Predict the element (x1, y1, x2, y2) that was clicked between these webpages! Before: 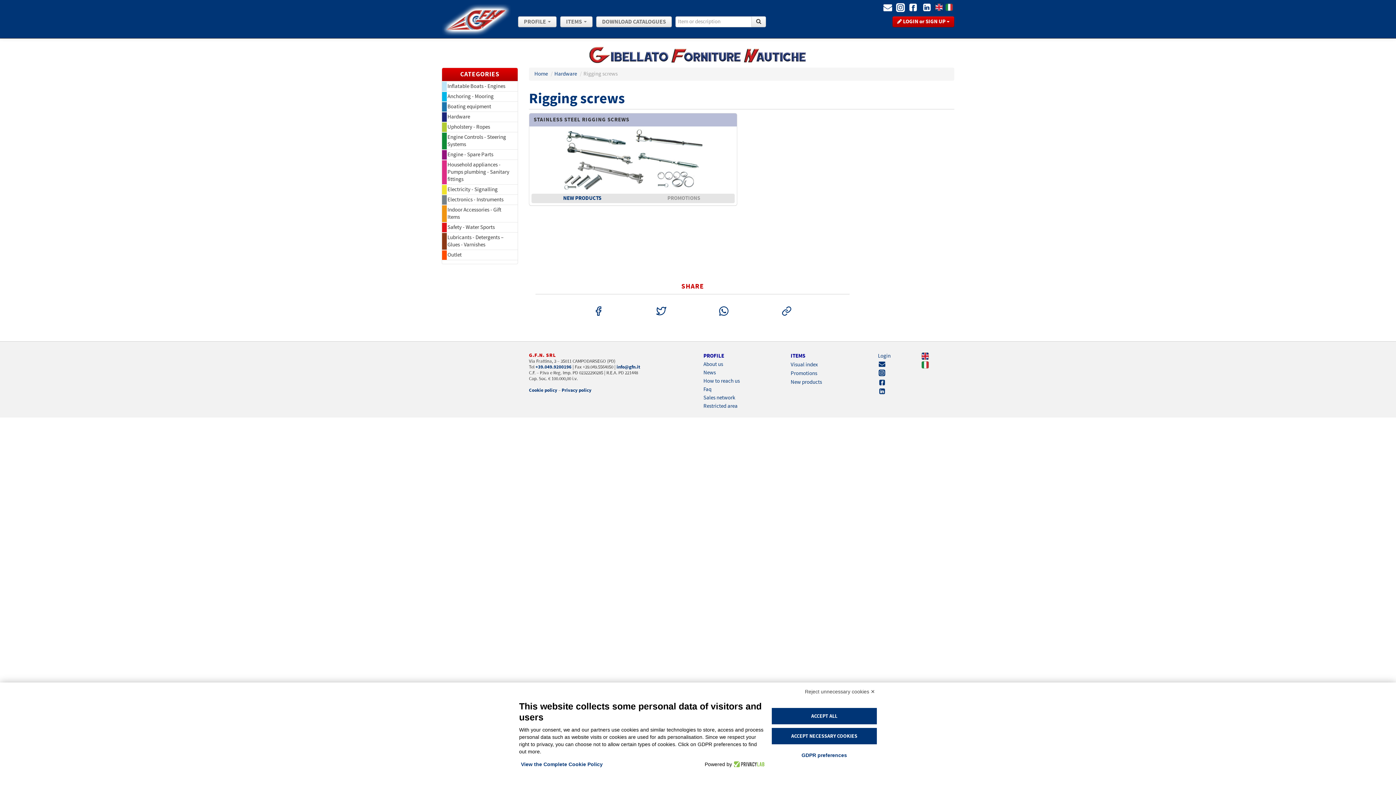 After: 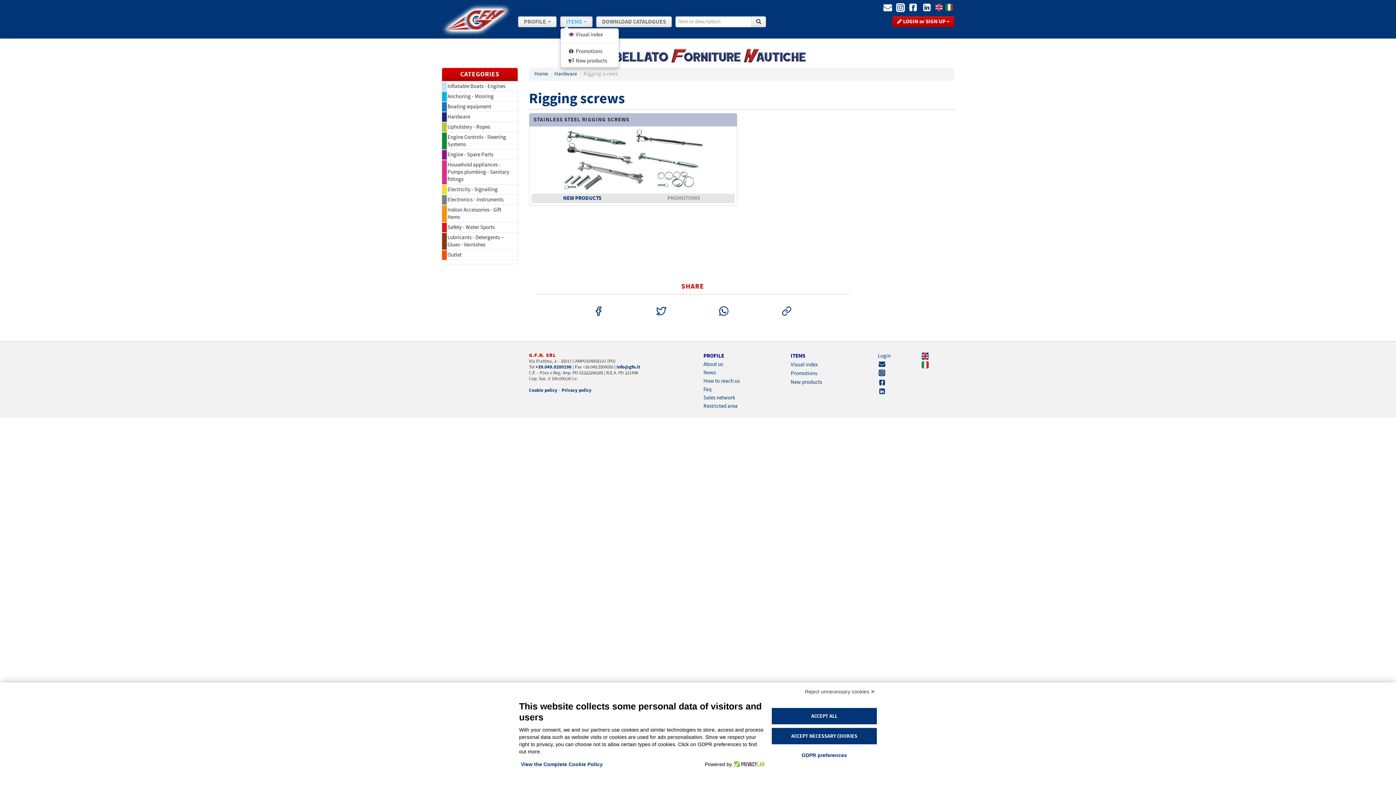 Action: label: ITEMS  bbox: (560, 16, 592, 27)